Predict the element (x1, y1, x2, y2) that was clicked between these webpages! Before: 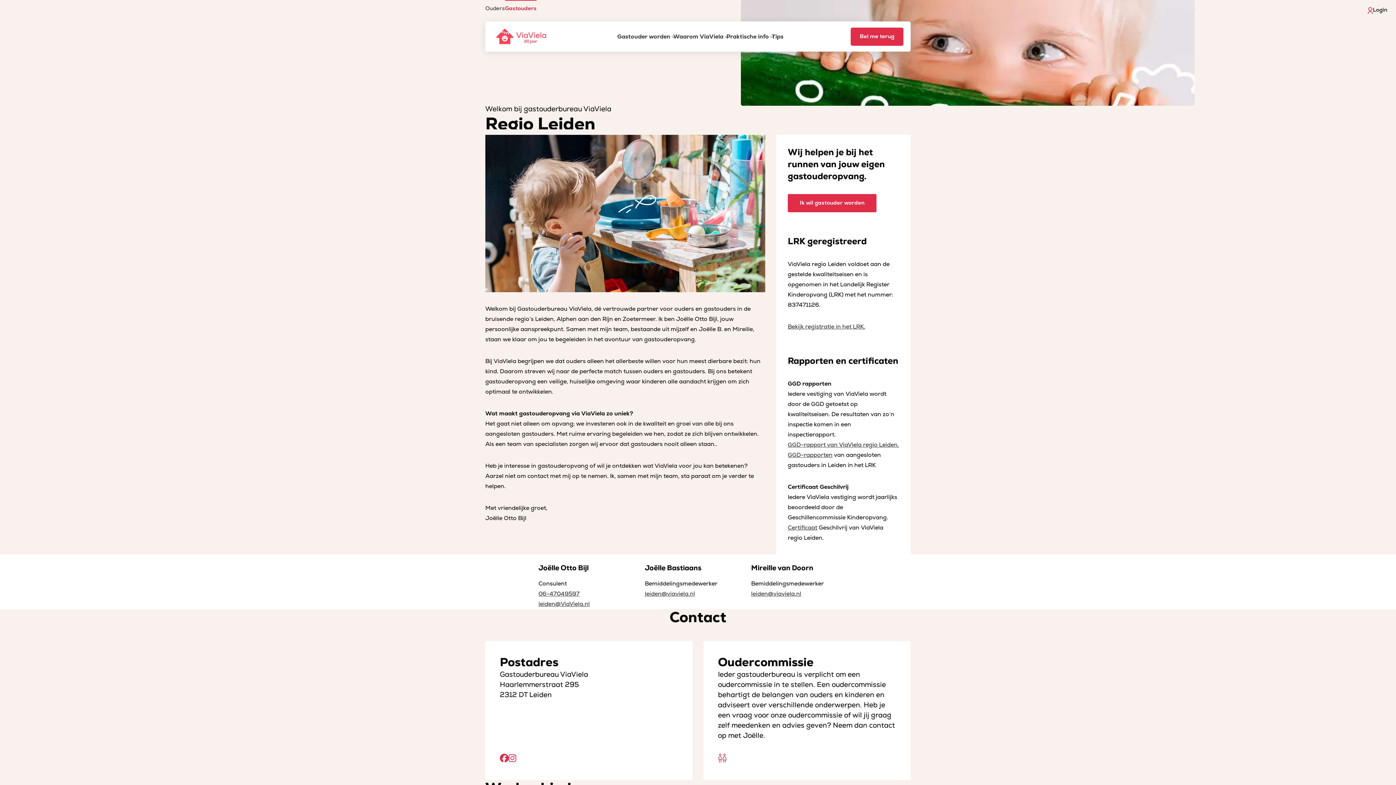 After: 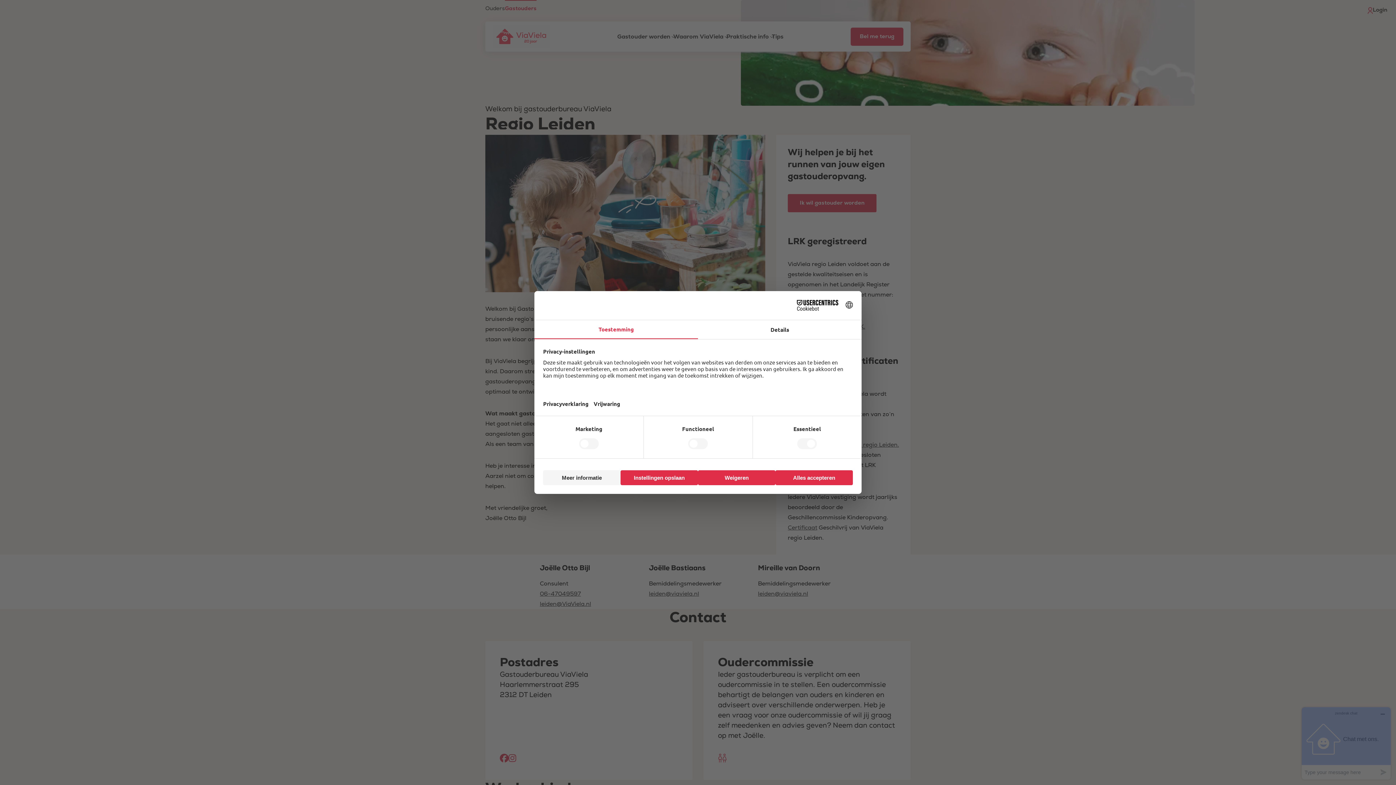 Action: label: Open Instagram sociaal in een nieuw tabblad bbox: (508, 752, 516, 765)